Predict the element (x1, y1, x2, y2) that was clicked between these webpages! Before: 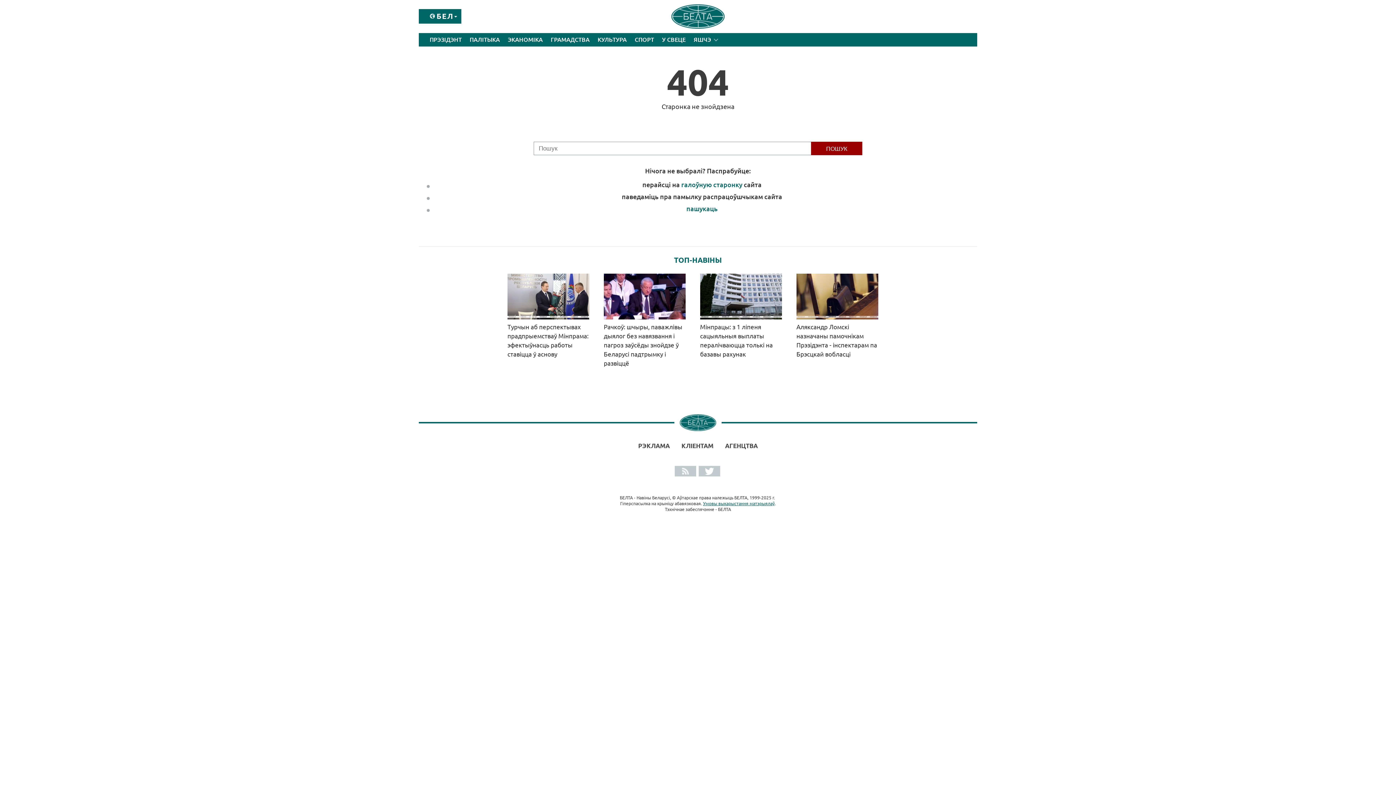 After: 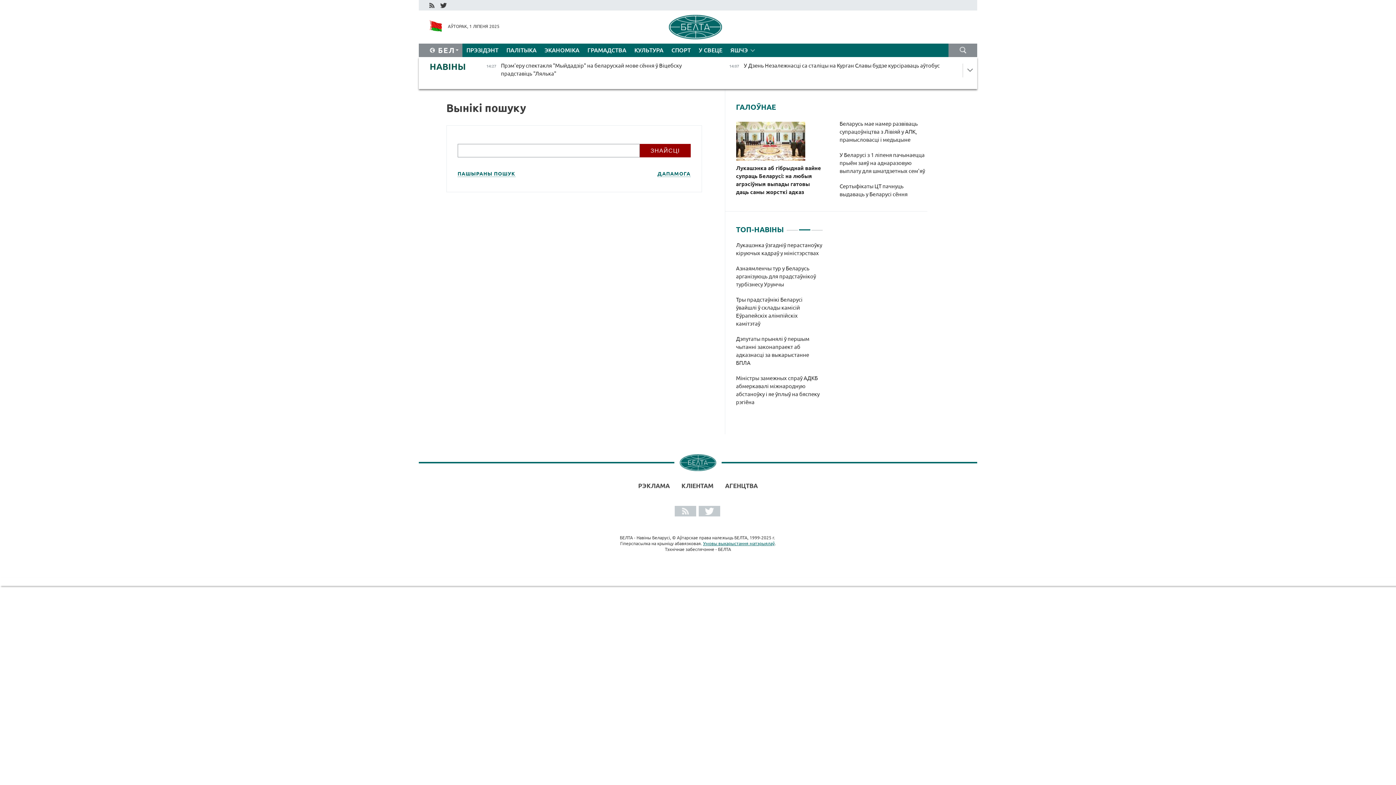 Action: label: пашукаць bbox: (686, 205, 717, 212)